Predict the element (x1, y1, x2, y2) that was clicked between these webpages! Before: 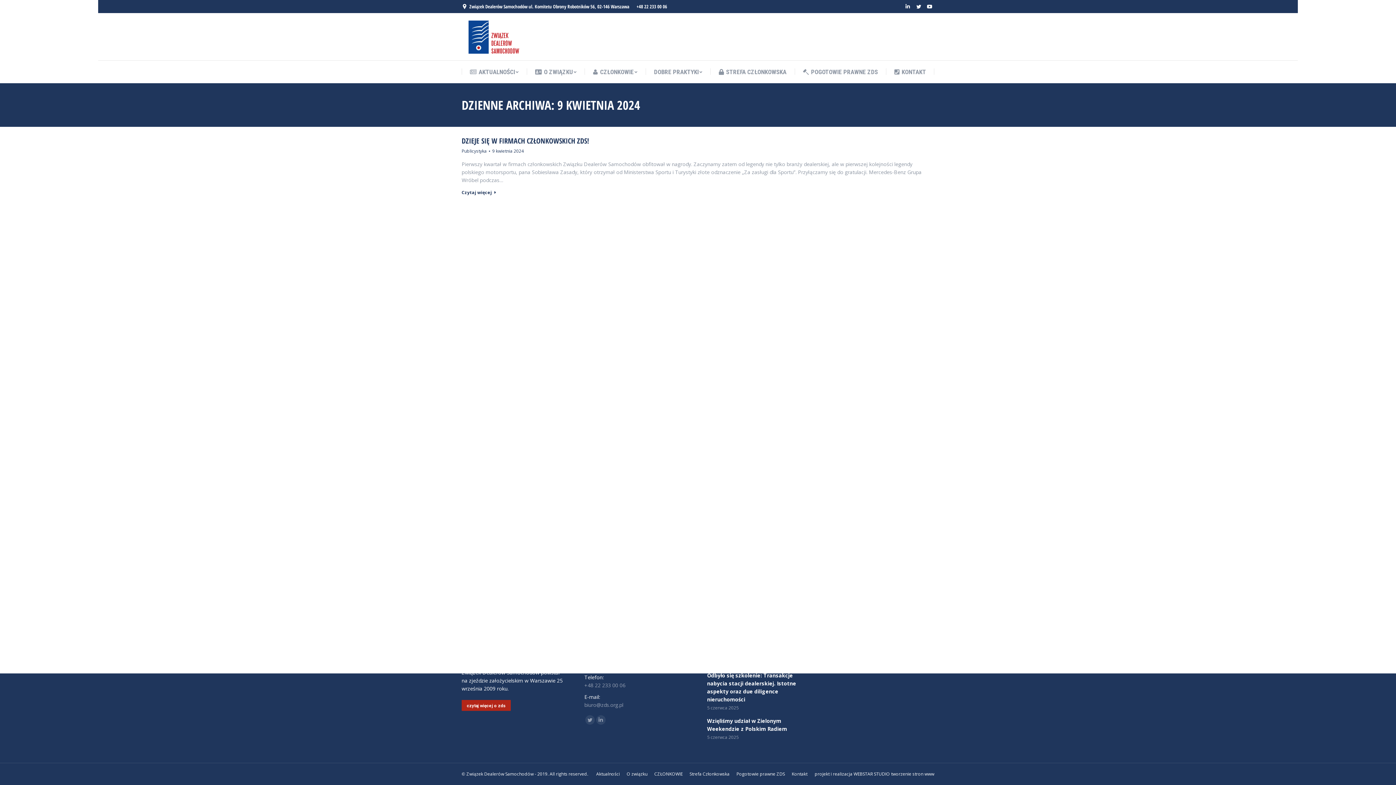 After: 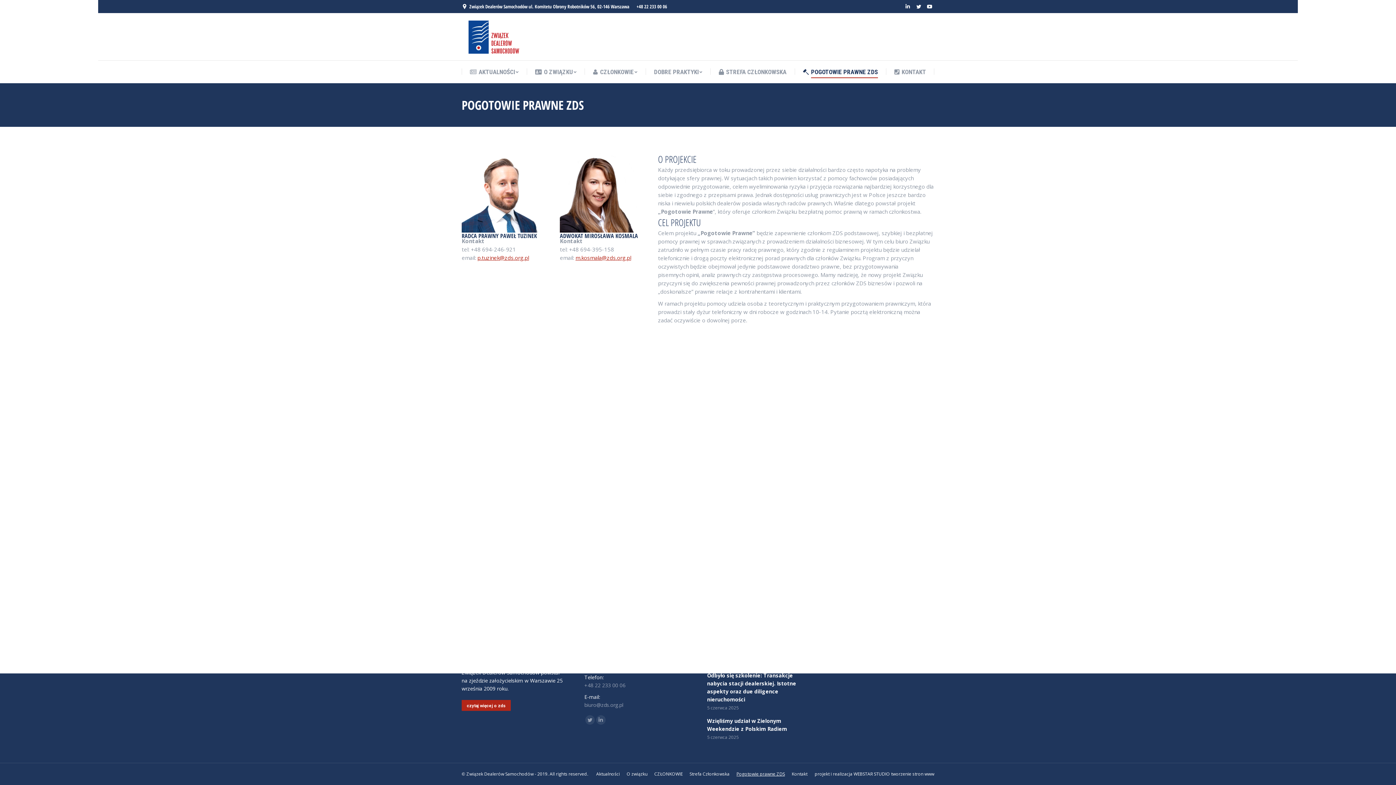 Action: label: Pogotowie prawne ZDS bbox: (736, 770, 785, 778)